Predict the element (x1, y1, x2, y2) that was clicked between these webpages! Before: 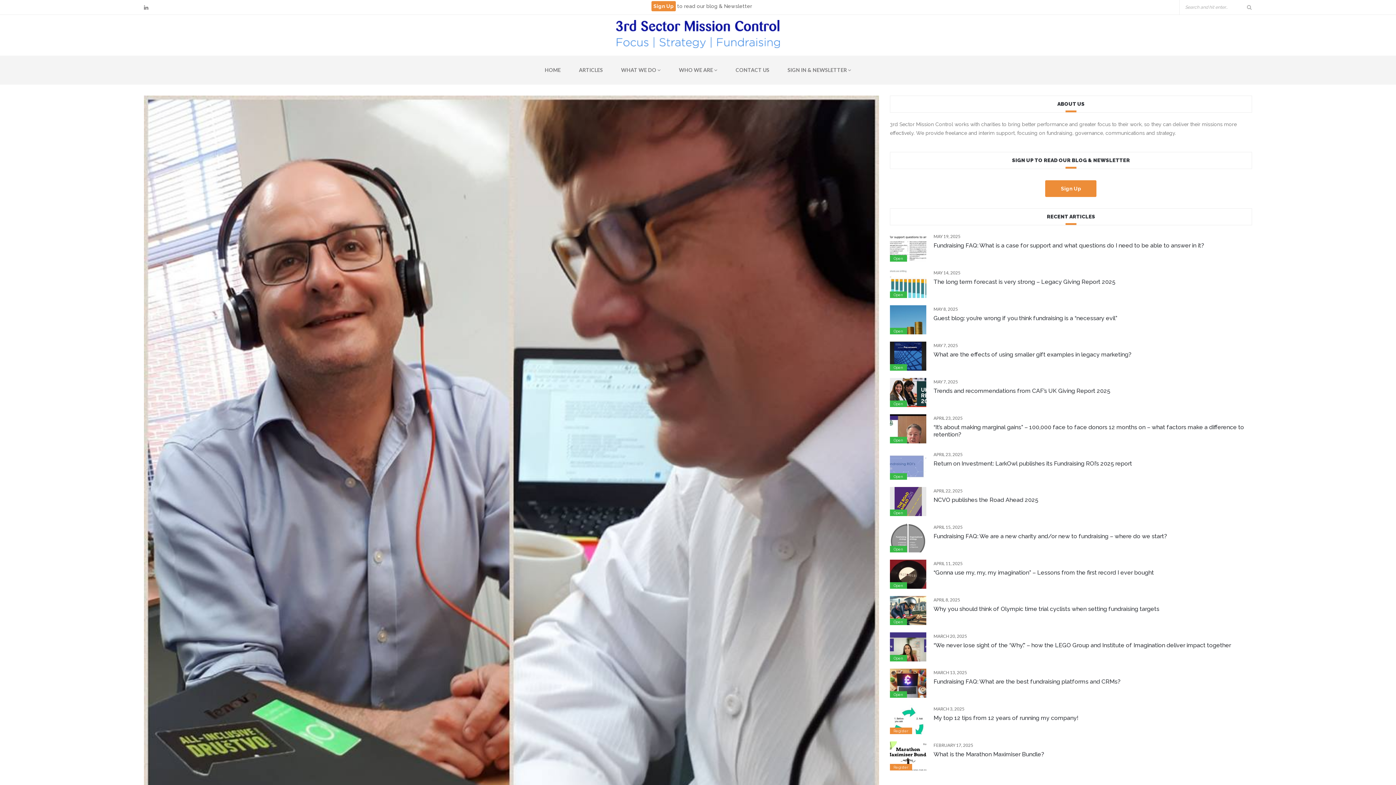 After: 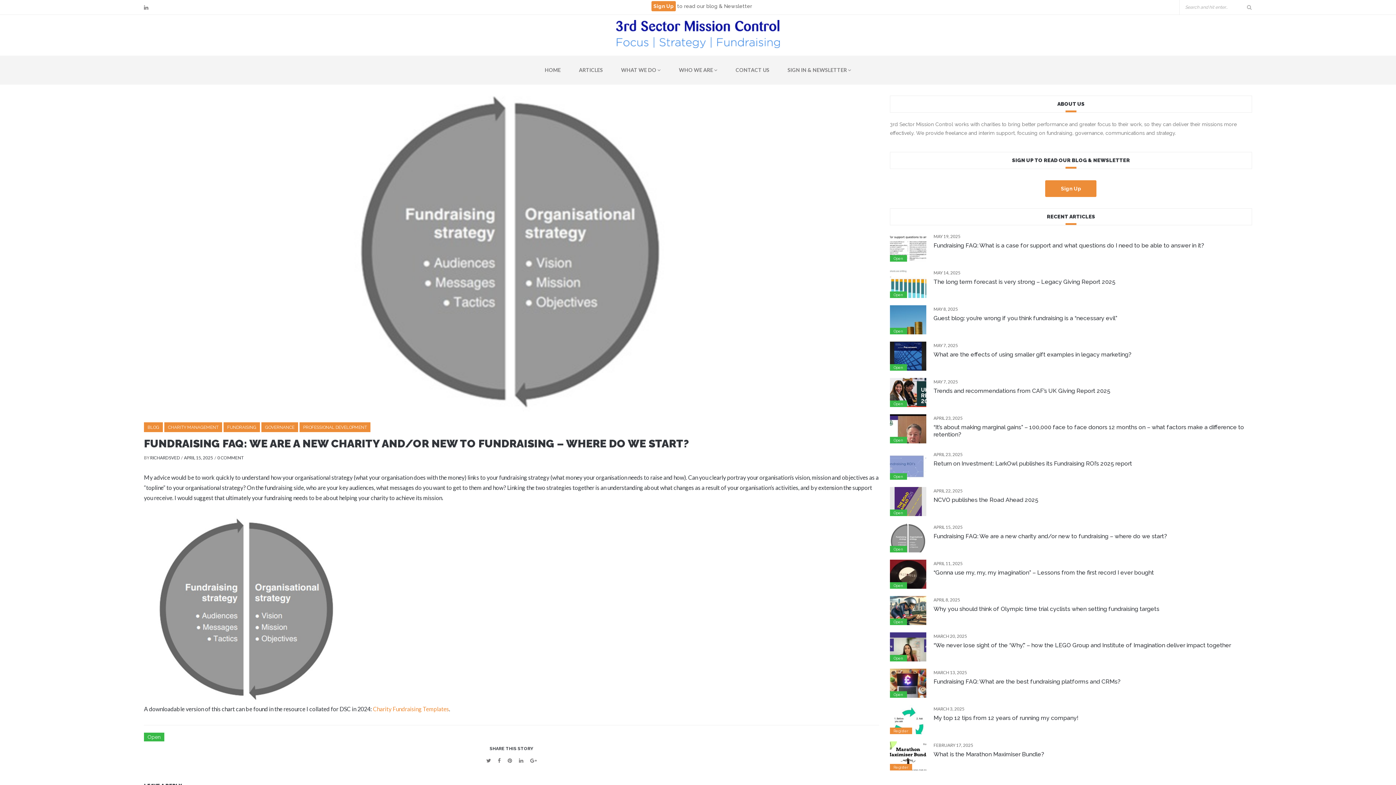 Action: bbox: (890, 523, 926, 552)